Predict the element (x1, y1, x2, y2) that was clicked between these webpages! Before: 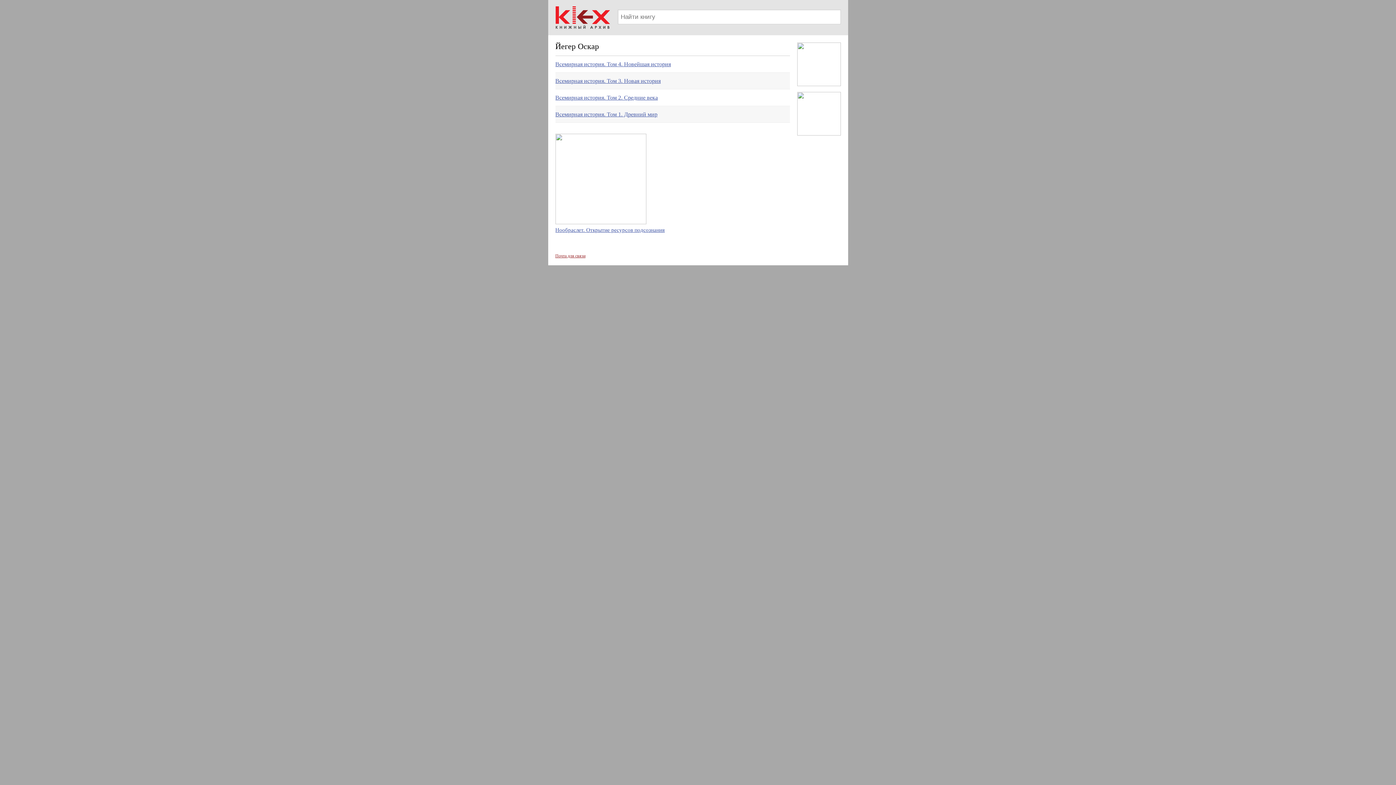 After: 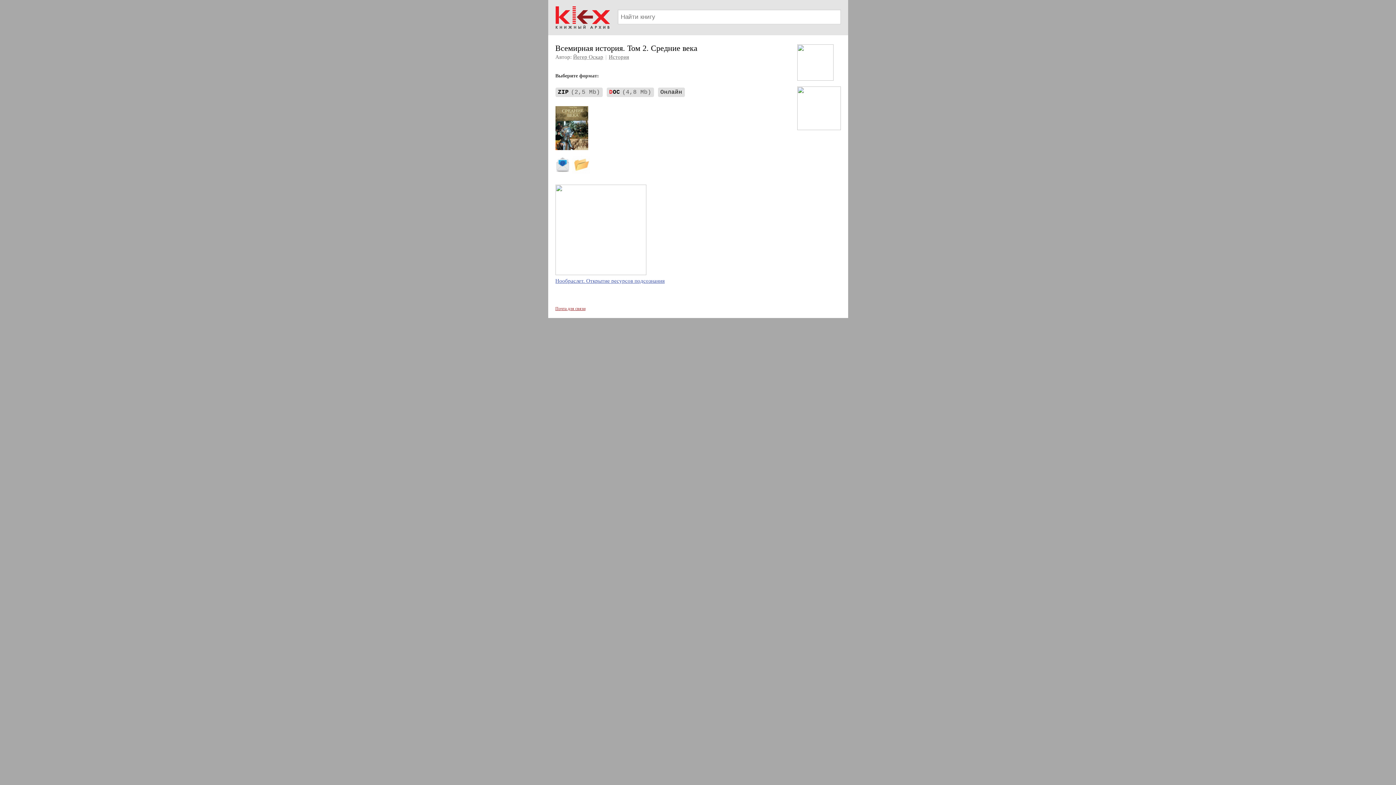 Action: label: Всемирная история. Том 2. Средние века bbox: (555, 89, 790, 106)